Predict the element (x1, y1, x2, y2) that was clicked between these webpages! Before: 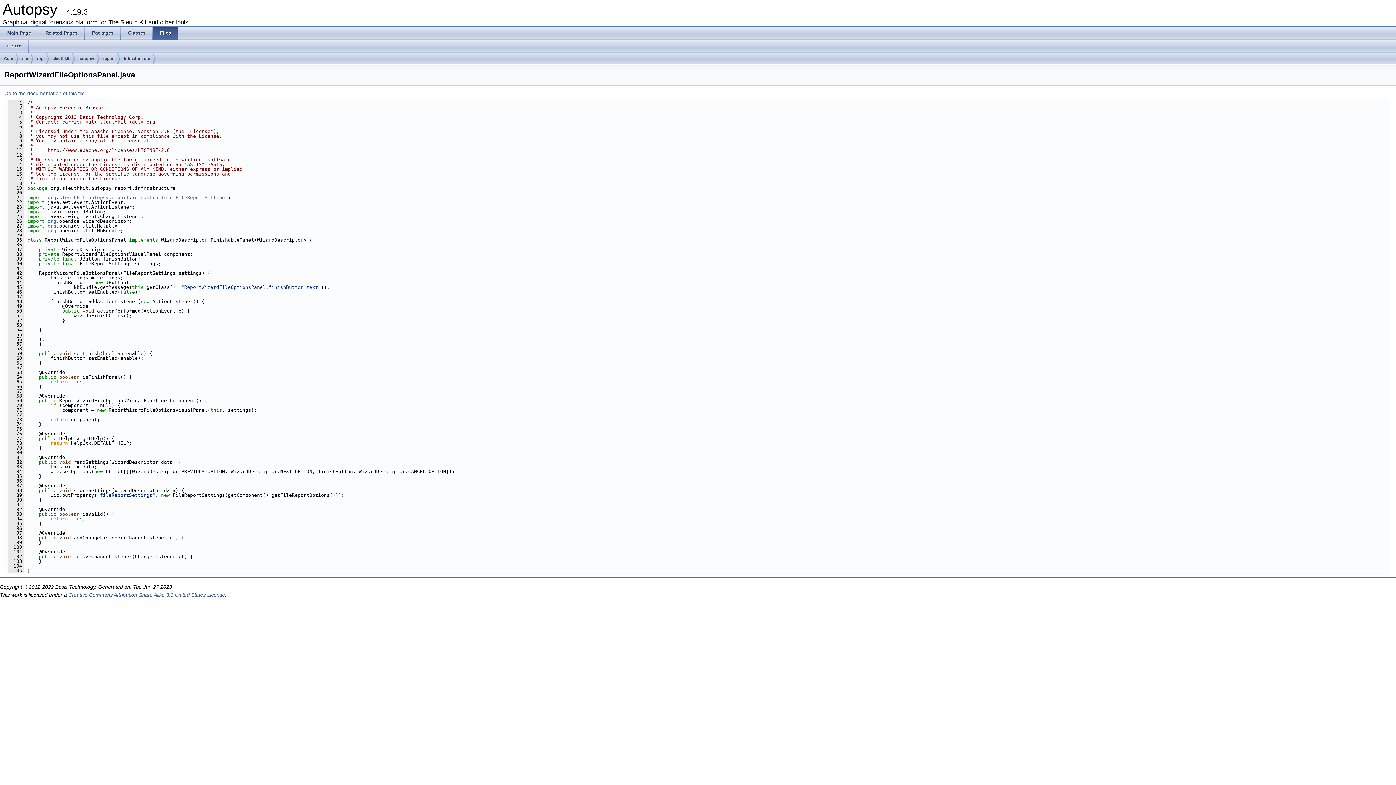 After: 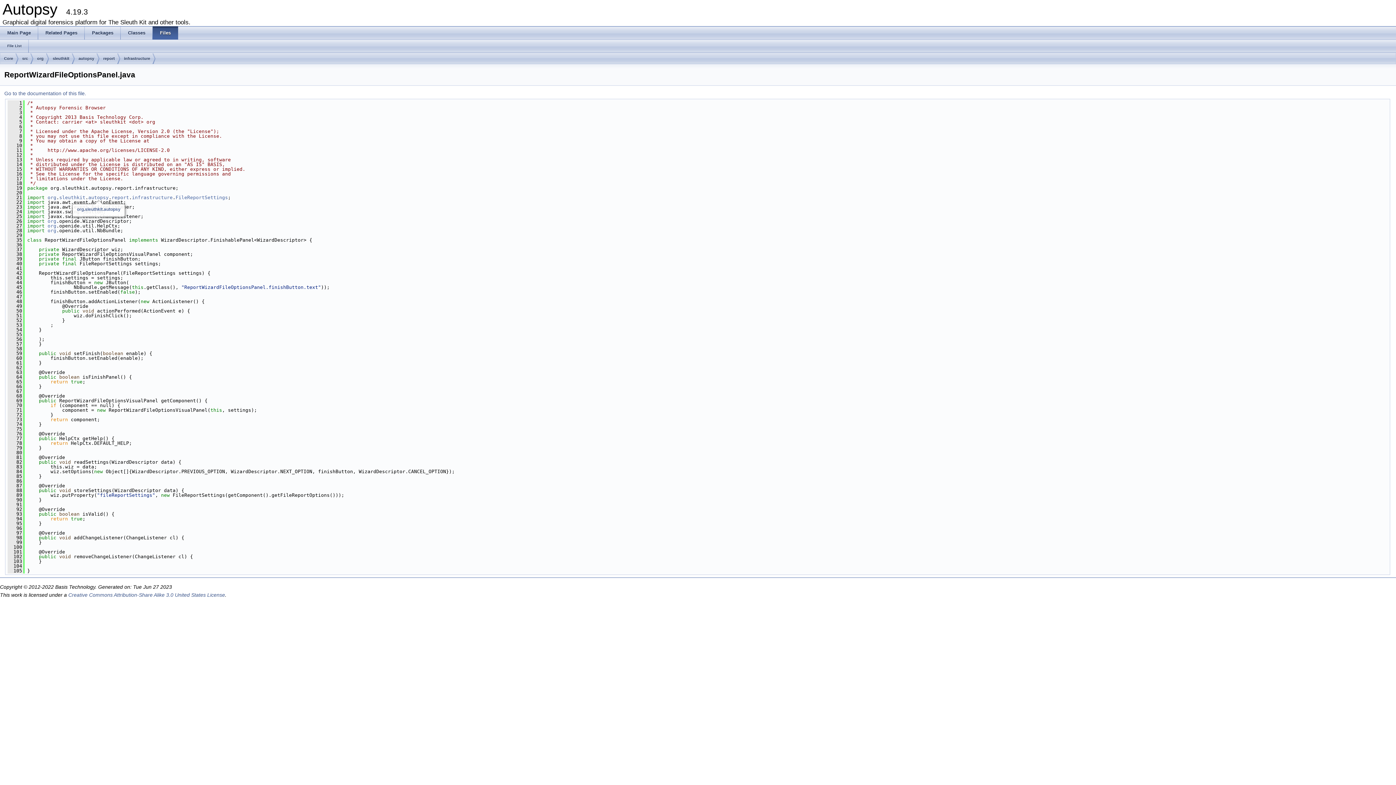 Action: bbox: (88, 194, 108, 200) label: autopsy